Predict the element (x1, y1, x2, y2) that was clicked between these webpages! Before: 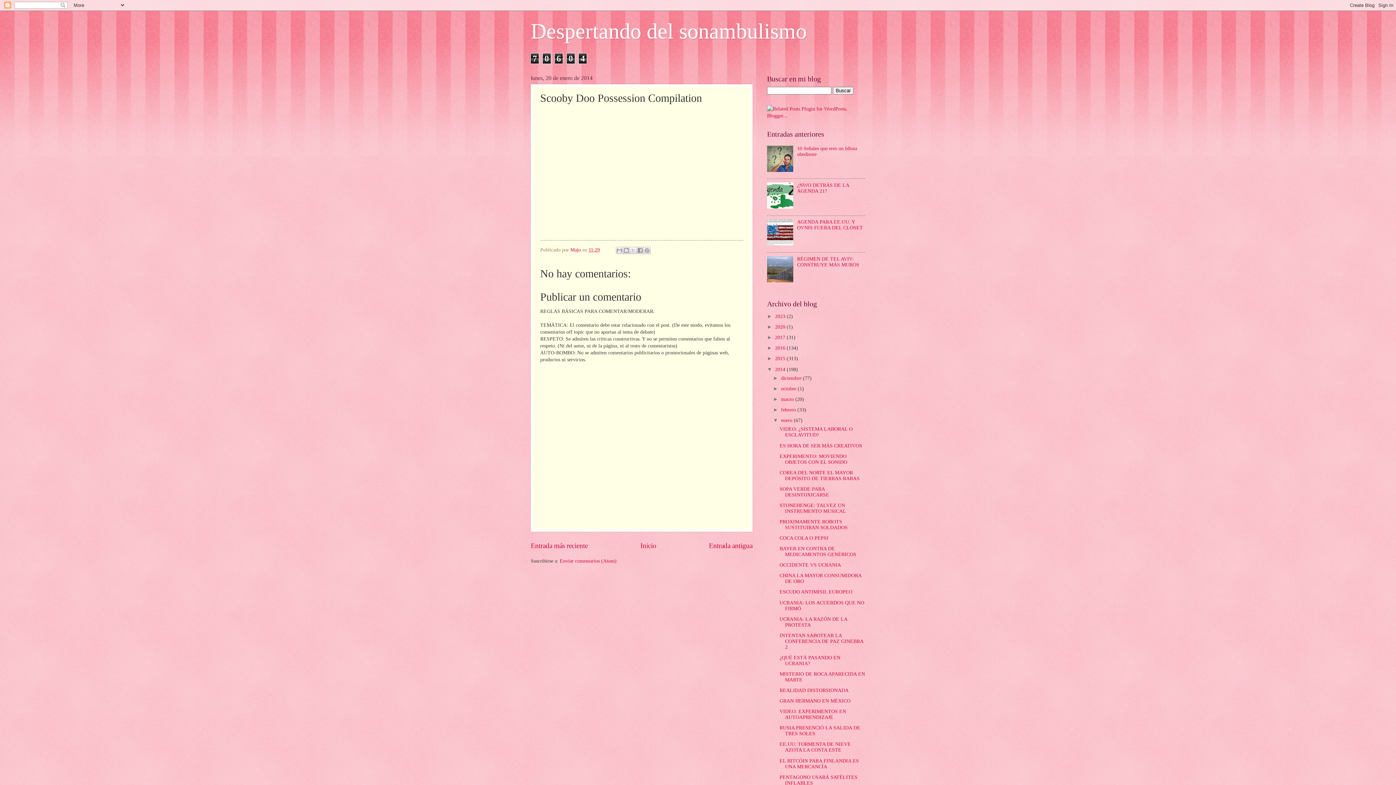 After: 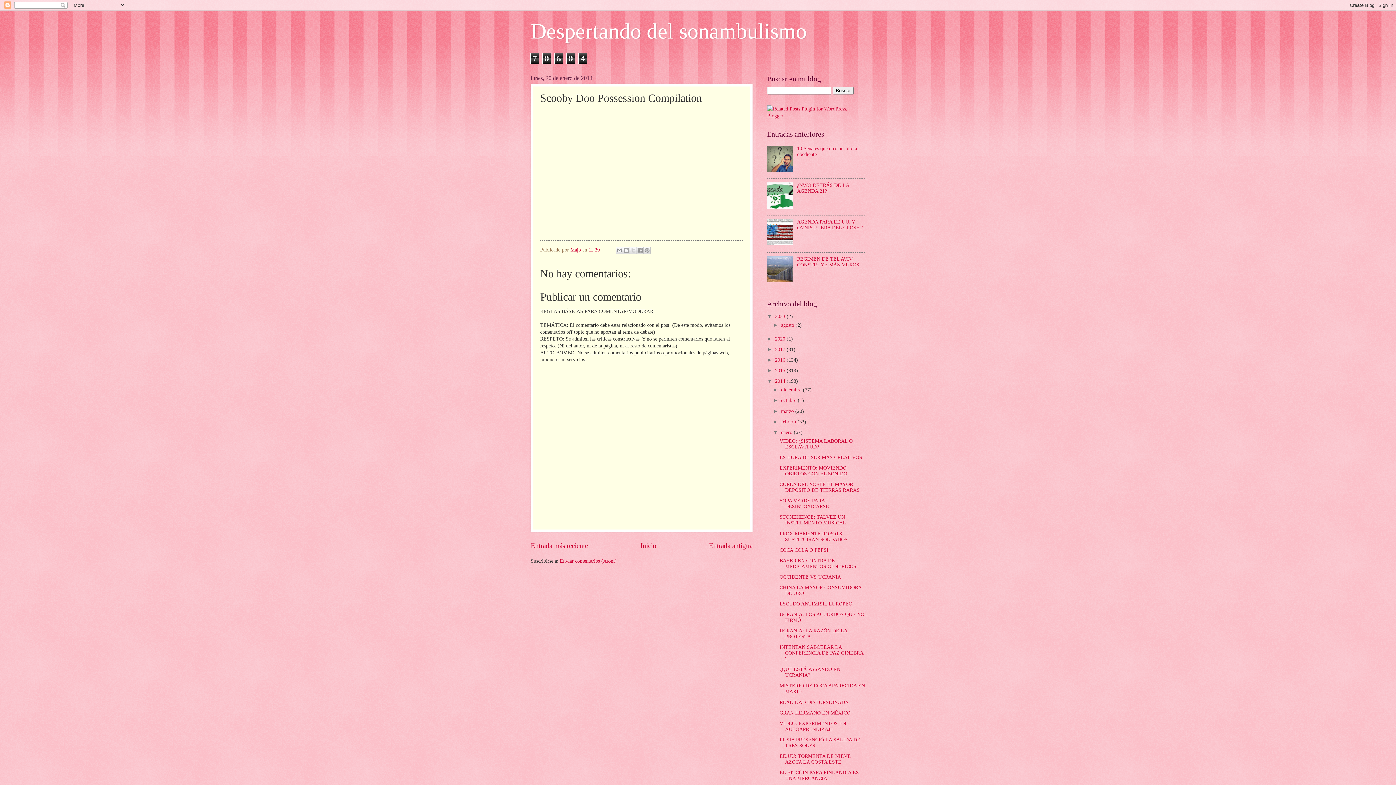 Action: bbox: (767, 313, 775, 319) label: ►  